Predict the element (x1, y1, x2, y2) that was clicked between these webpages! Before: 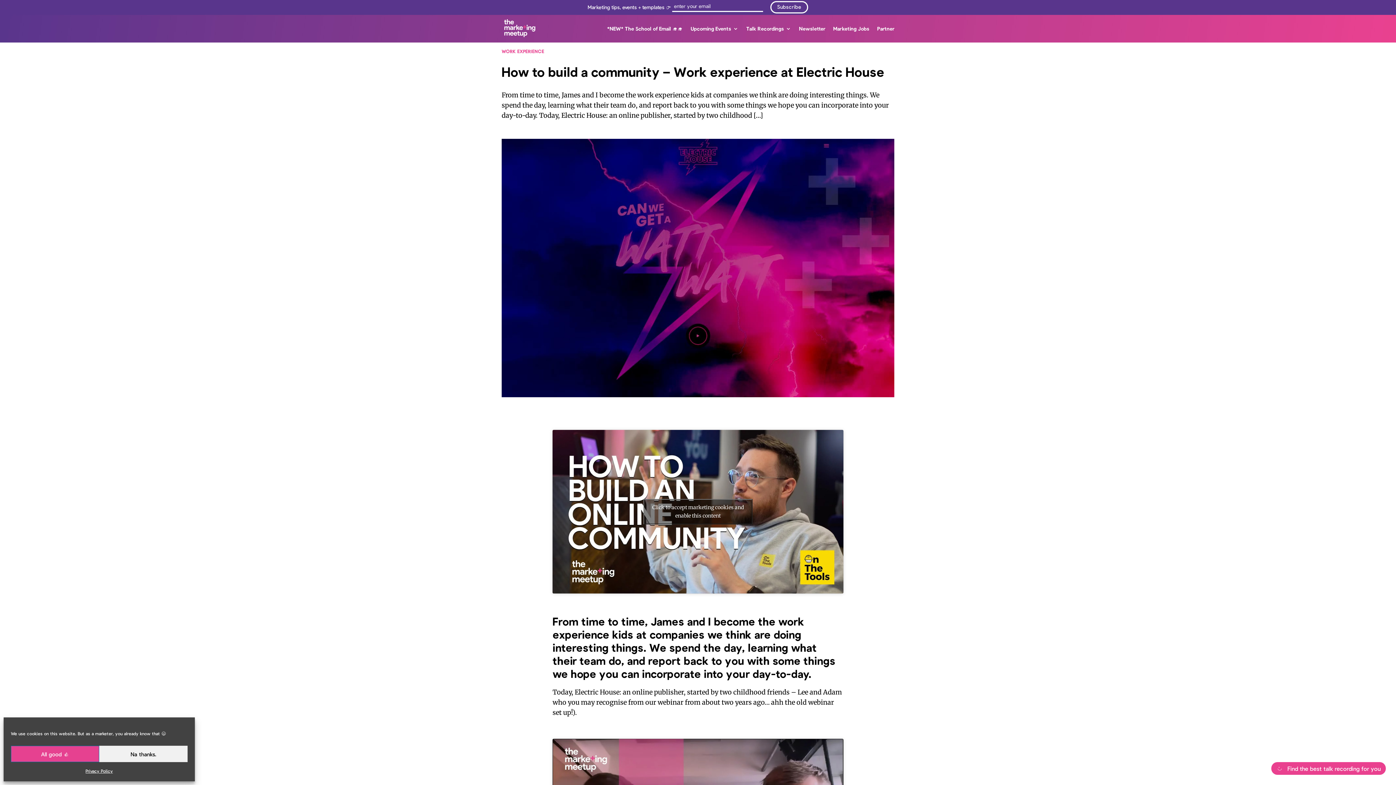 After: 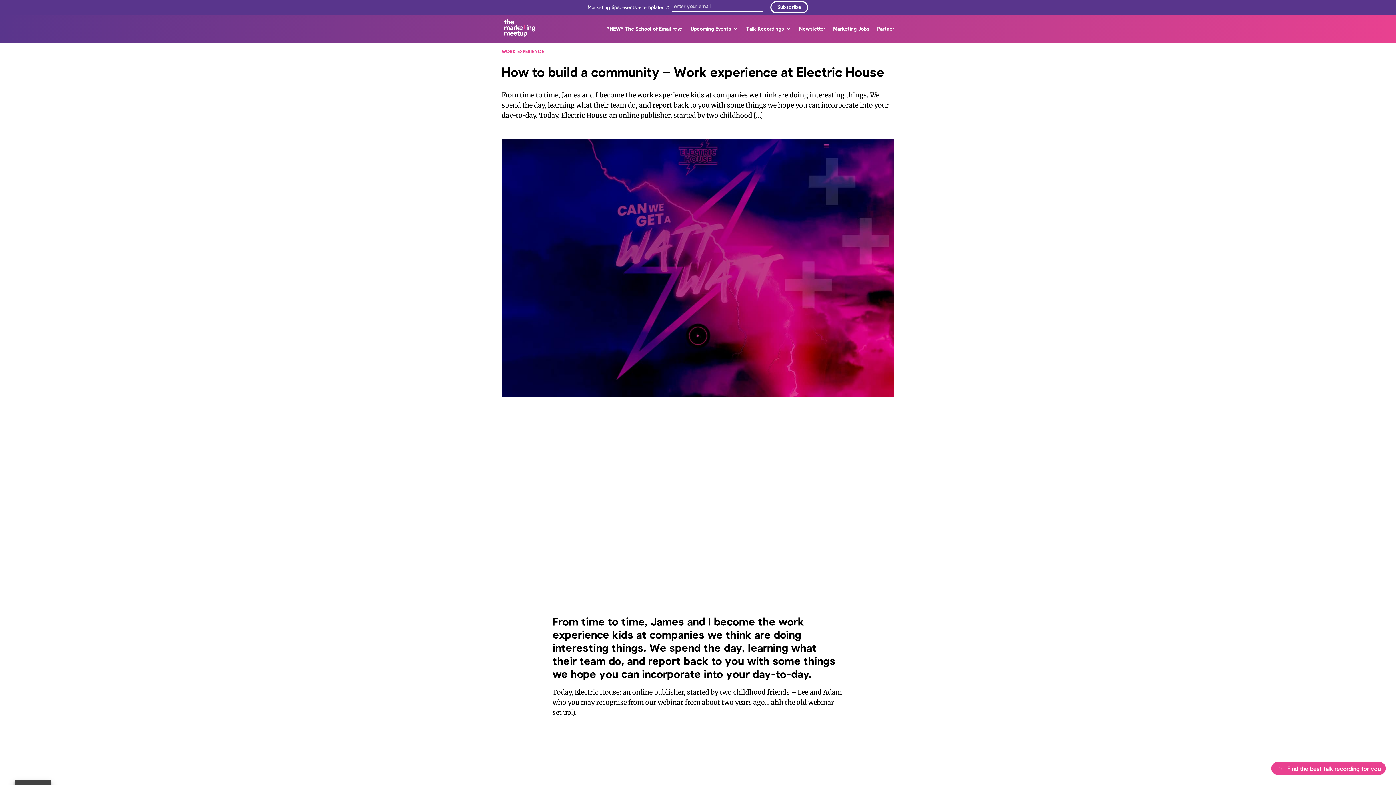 Action: bbox: (643, 499, 752, 524) label: Click to accept marketing cookies and enable this content